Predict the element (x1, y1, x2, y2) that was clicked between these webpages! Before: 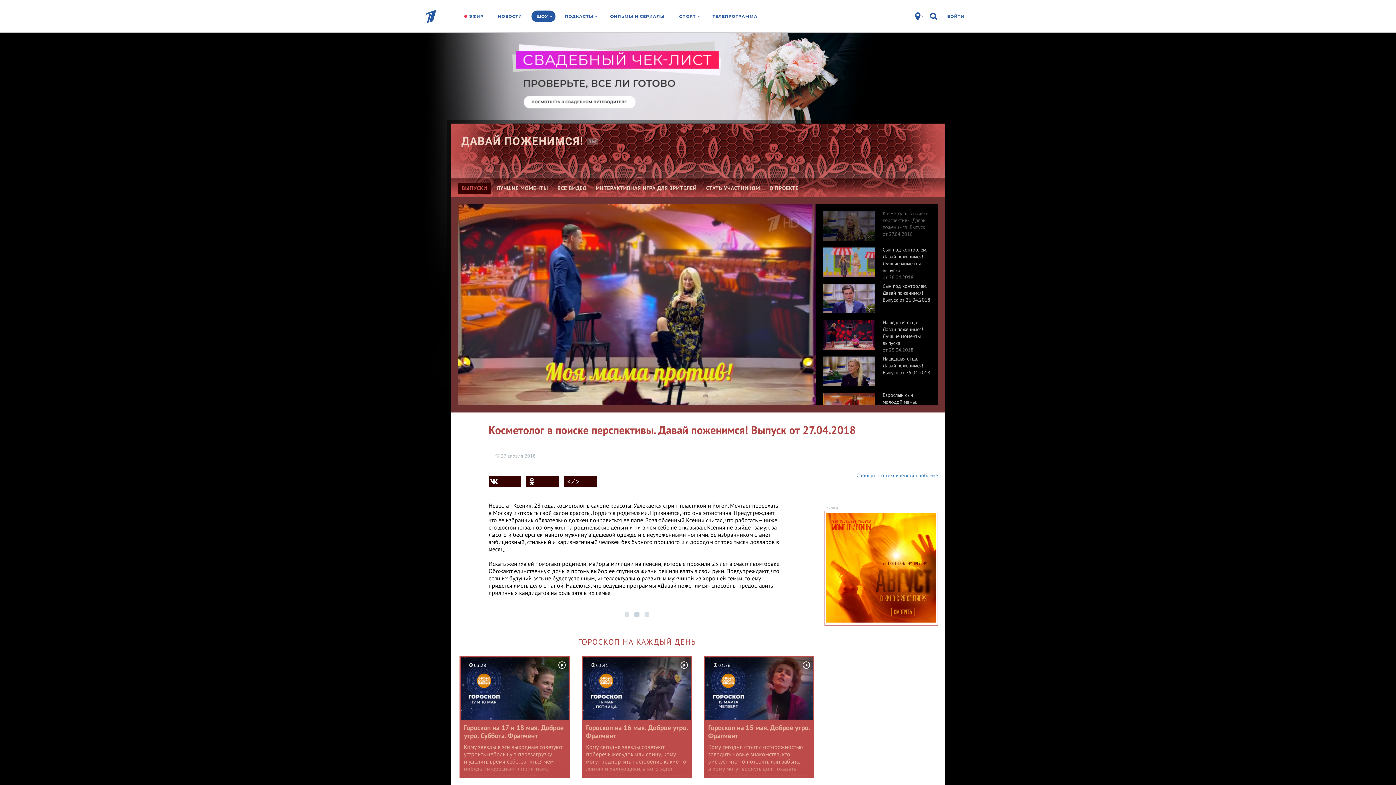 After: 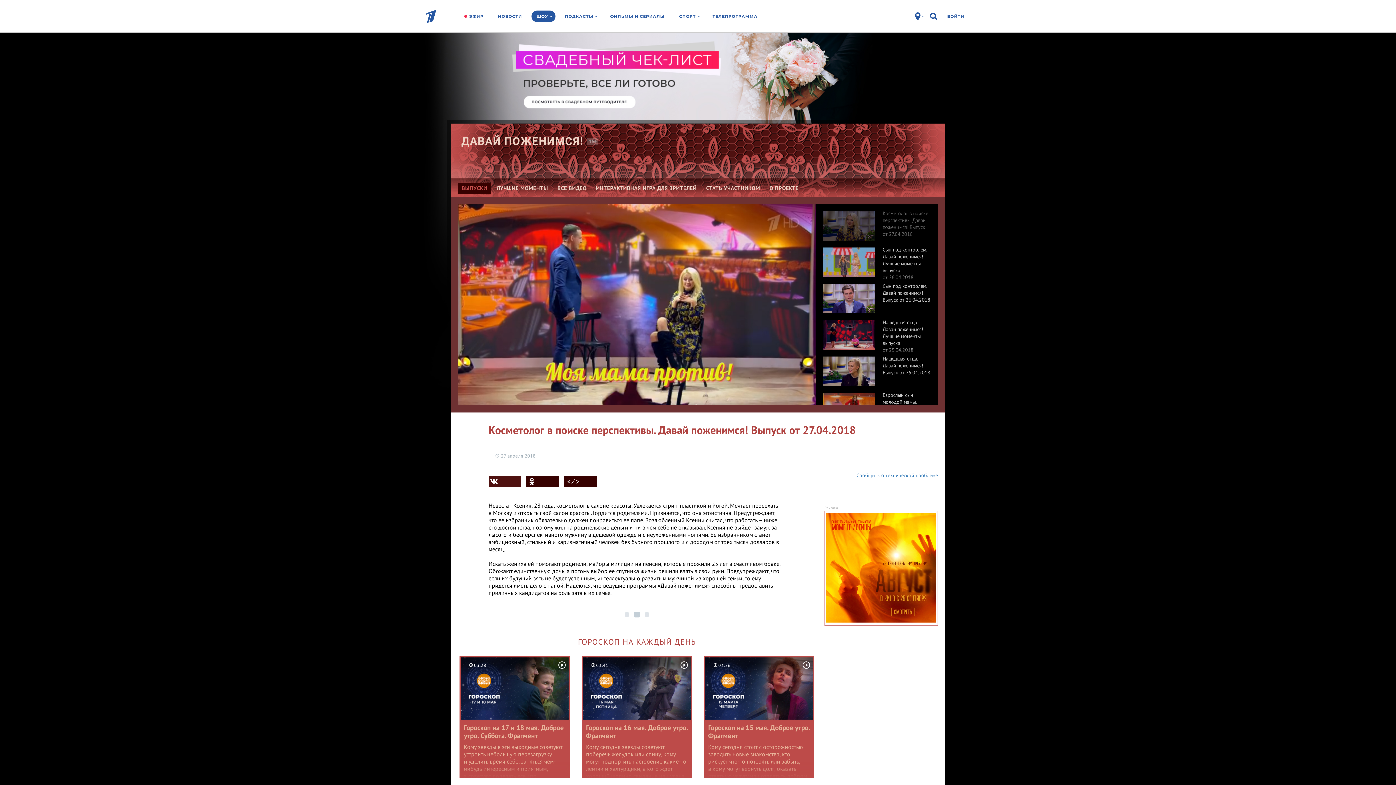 Action: bbox: (488, 476, 521, 487)